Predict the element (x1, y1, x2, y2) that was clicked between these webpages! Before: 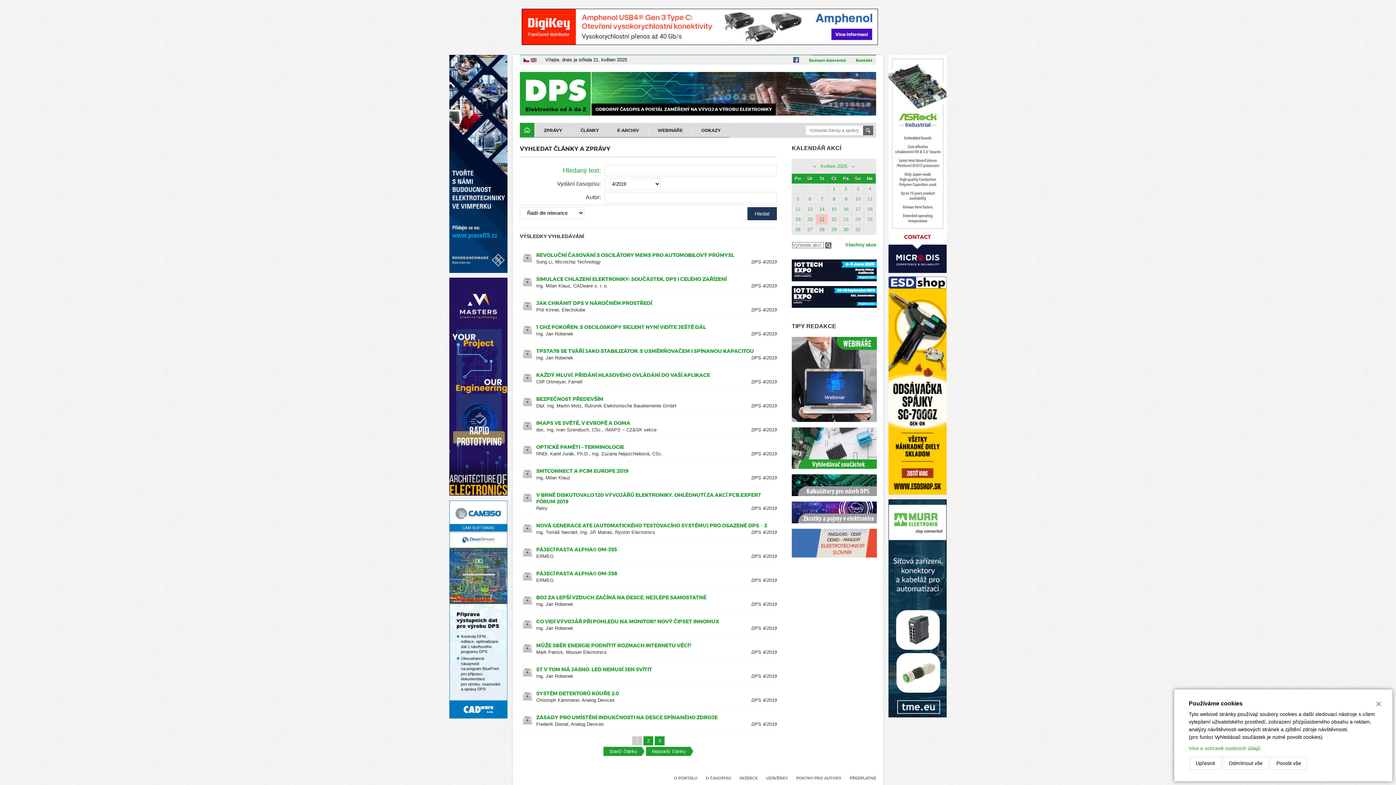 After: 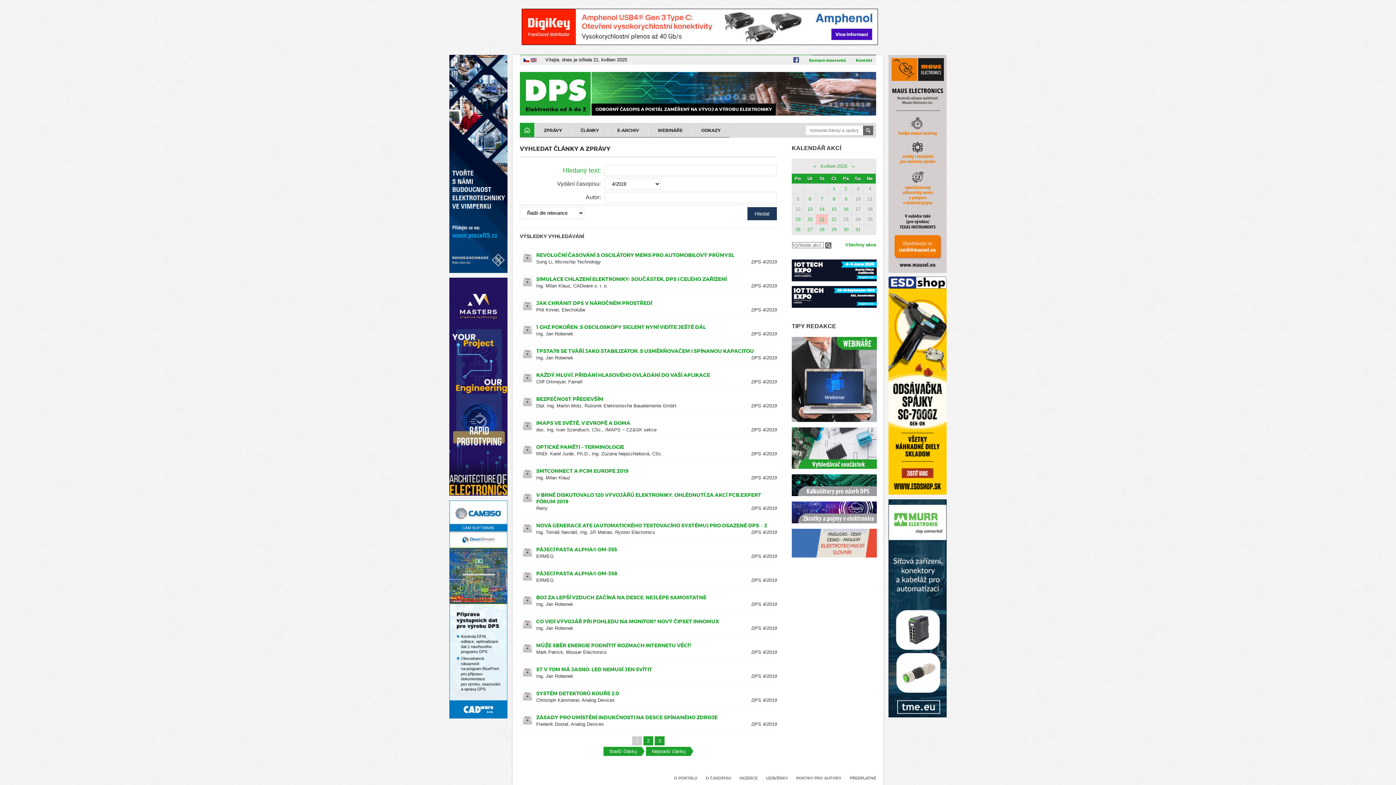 Action: label: × bbox: (1372, 697, 1385, 711)